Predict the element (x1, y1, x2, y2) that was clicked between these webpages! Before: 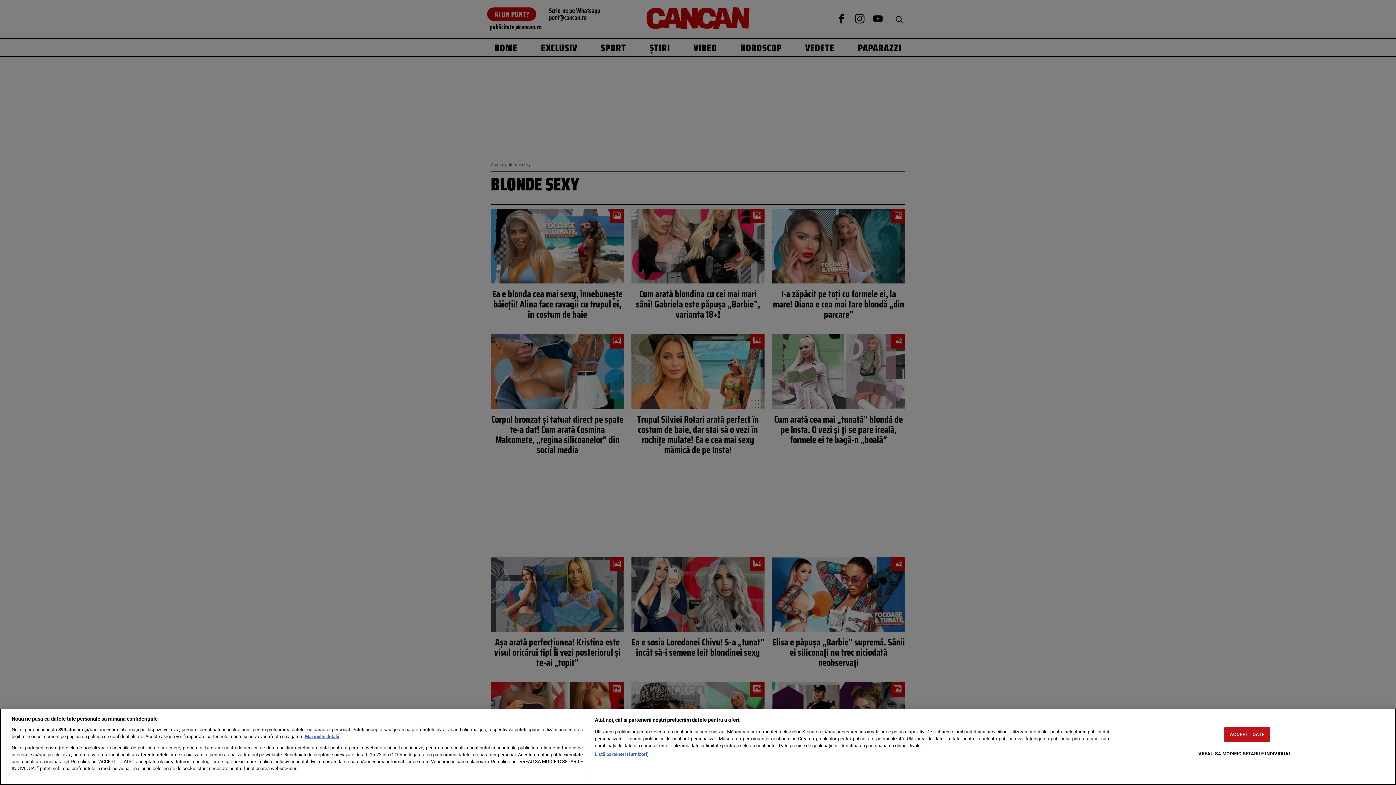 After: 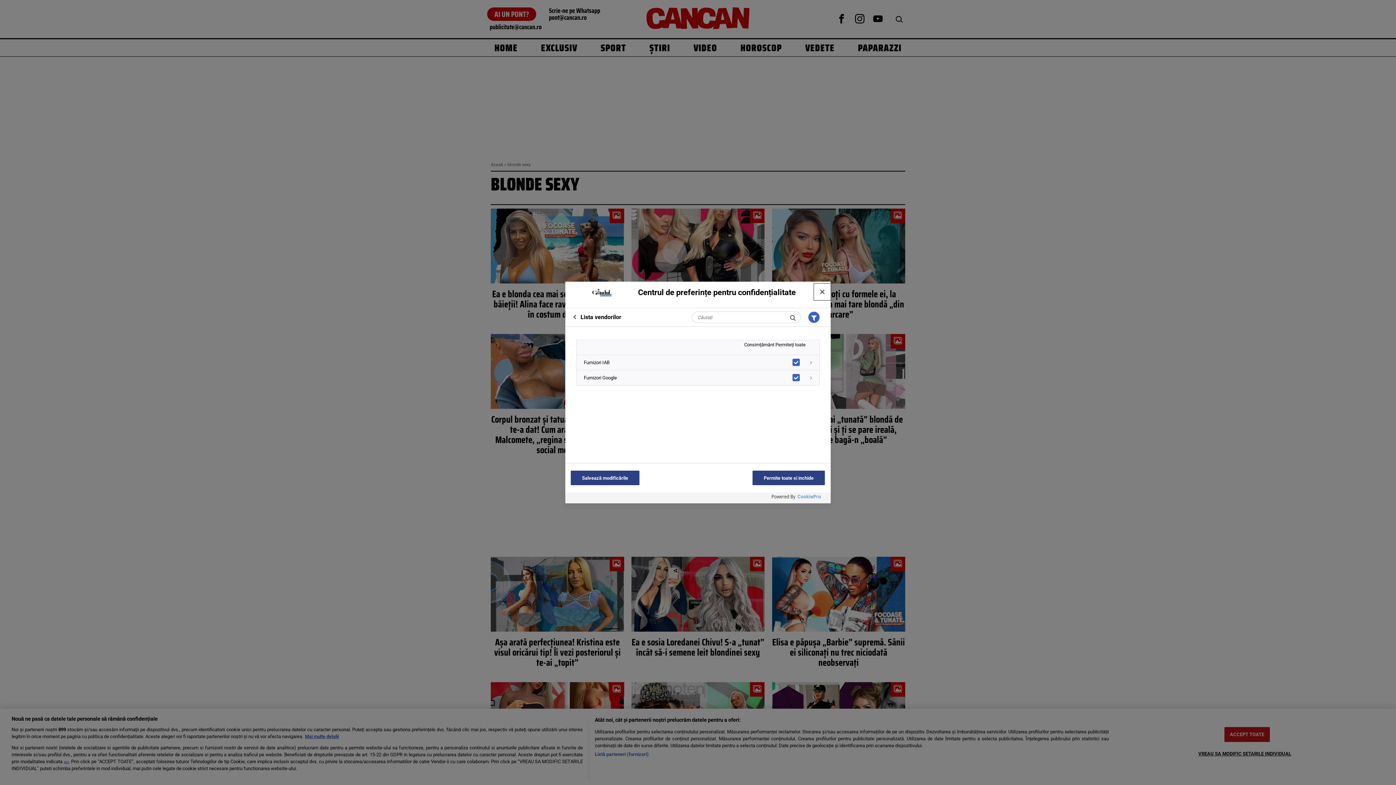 Action: bbox: (594, 751, 648, 758) label: Listă parteneri (furnizori)